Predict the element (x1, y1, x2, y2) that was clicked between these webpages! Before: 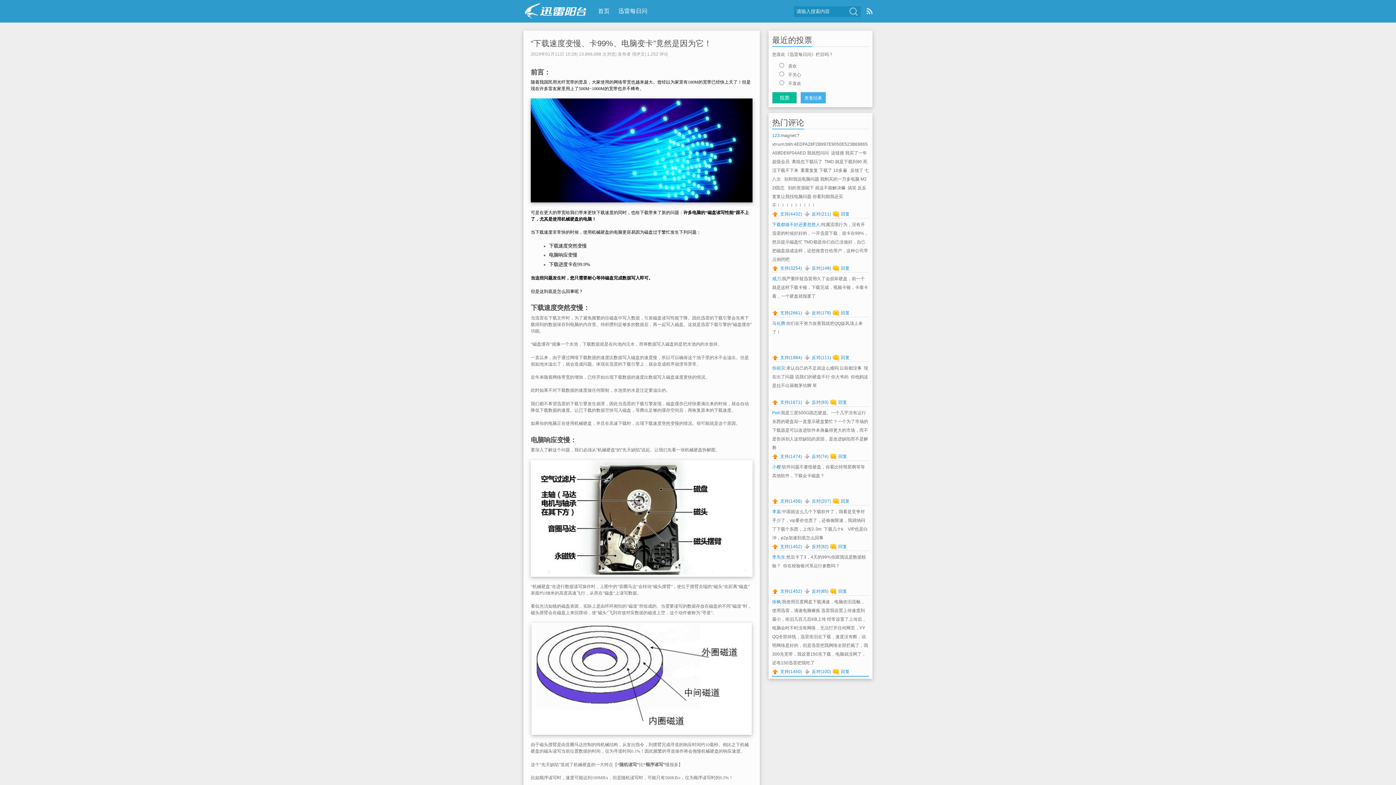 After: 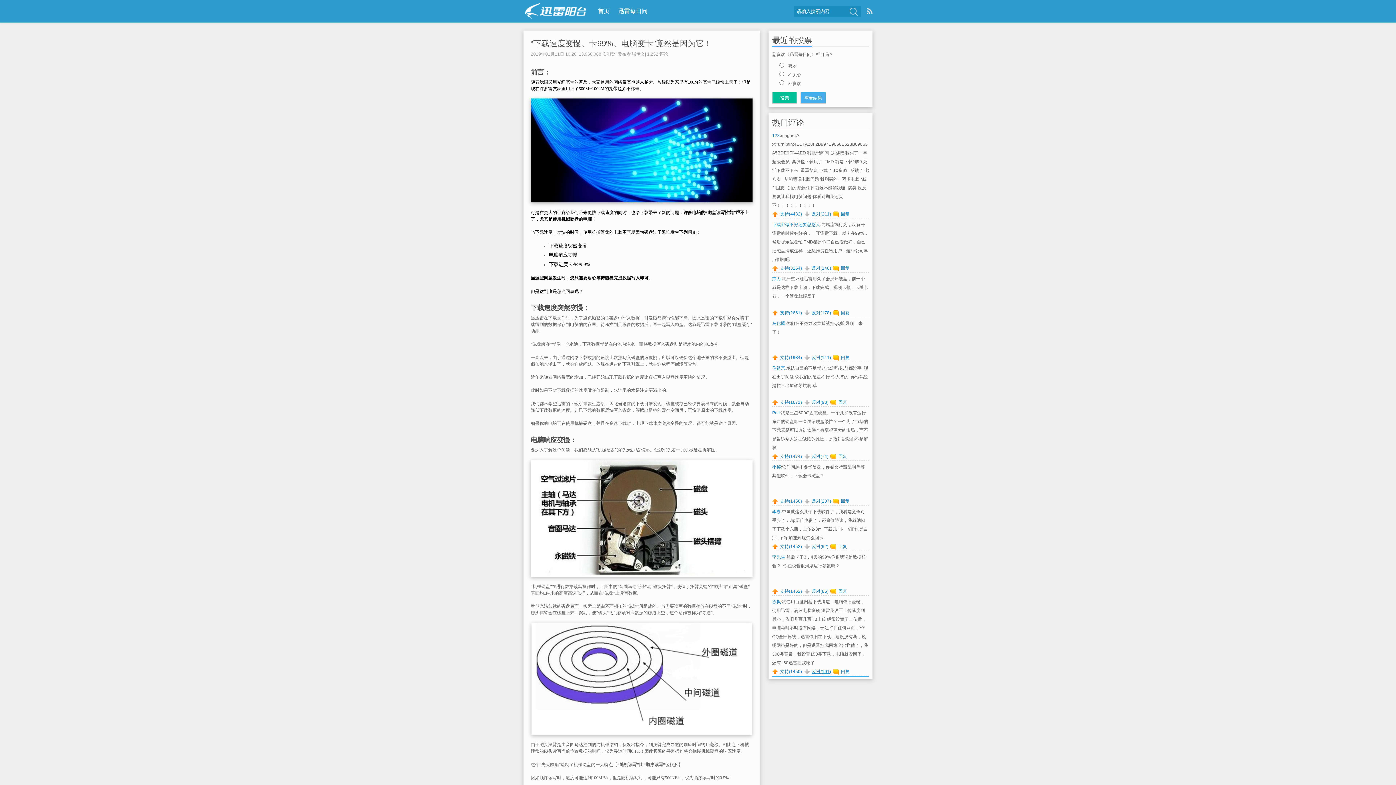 Action: label: 反对(100) bbox: (804, 669, 831, 674)